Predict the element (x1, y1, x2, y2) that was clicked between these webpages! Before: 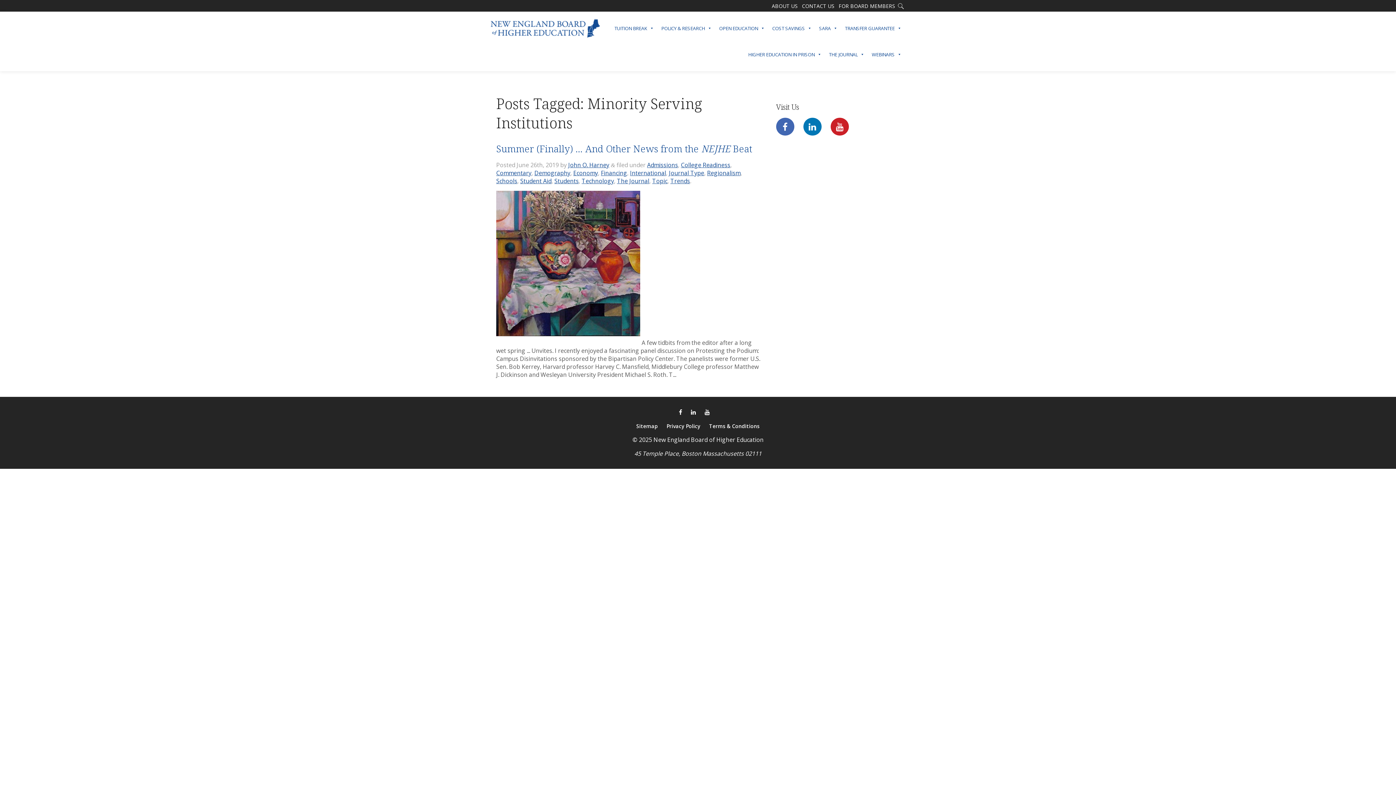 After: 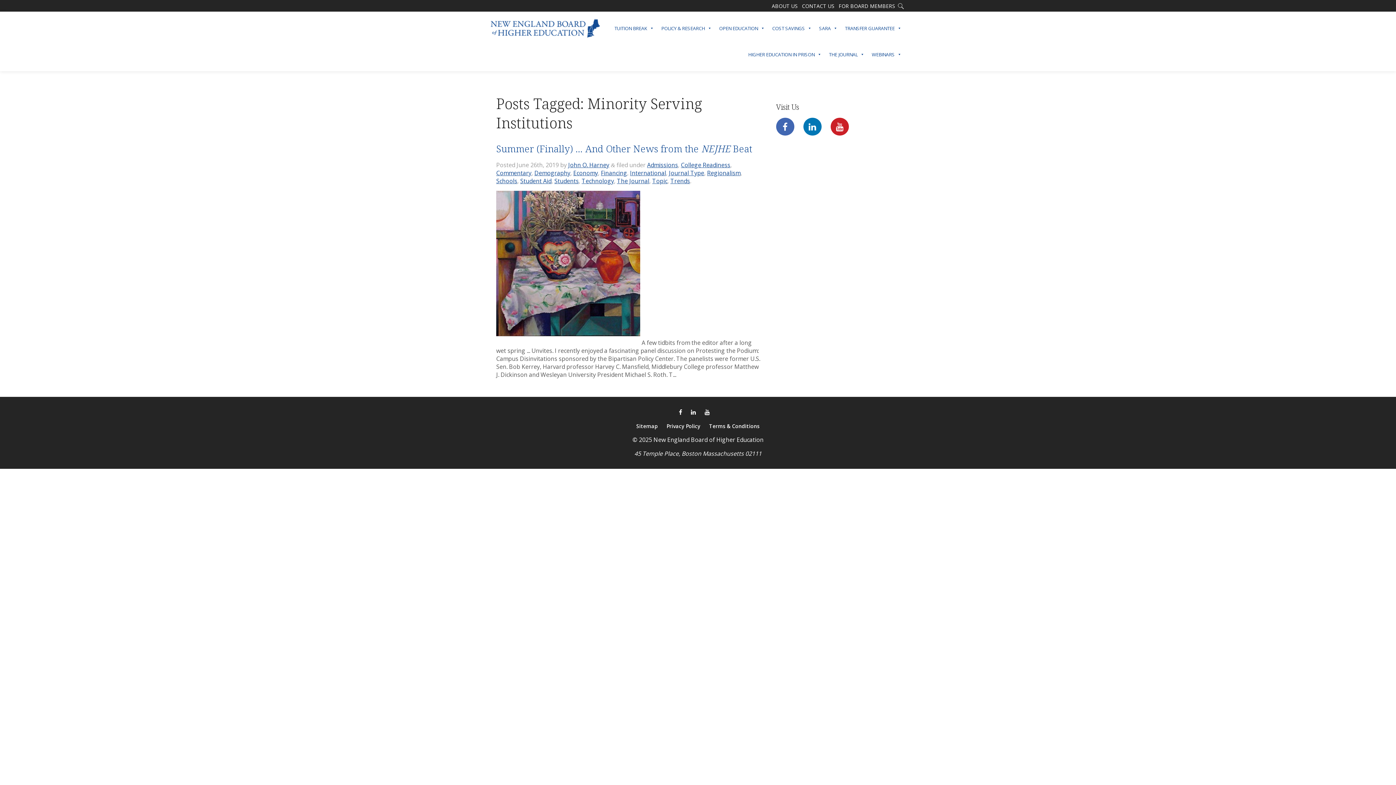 Action: bbox: (679, 408, 682, 416)